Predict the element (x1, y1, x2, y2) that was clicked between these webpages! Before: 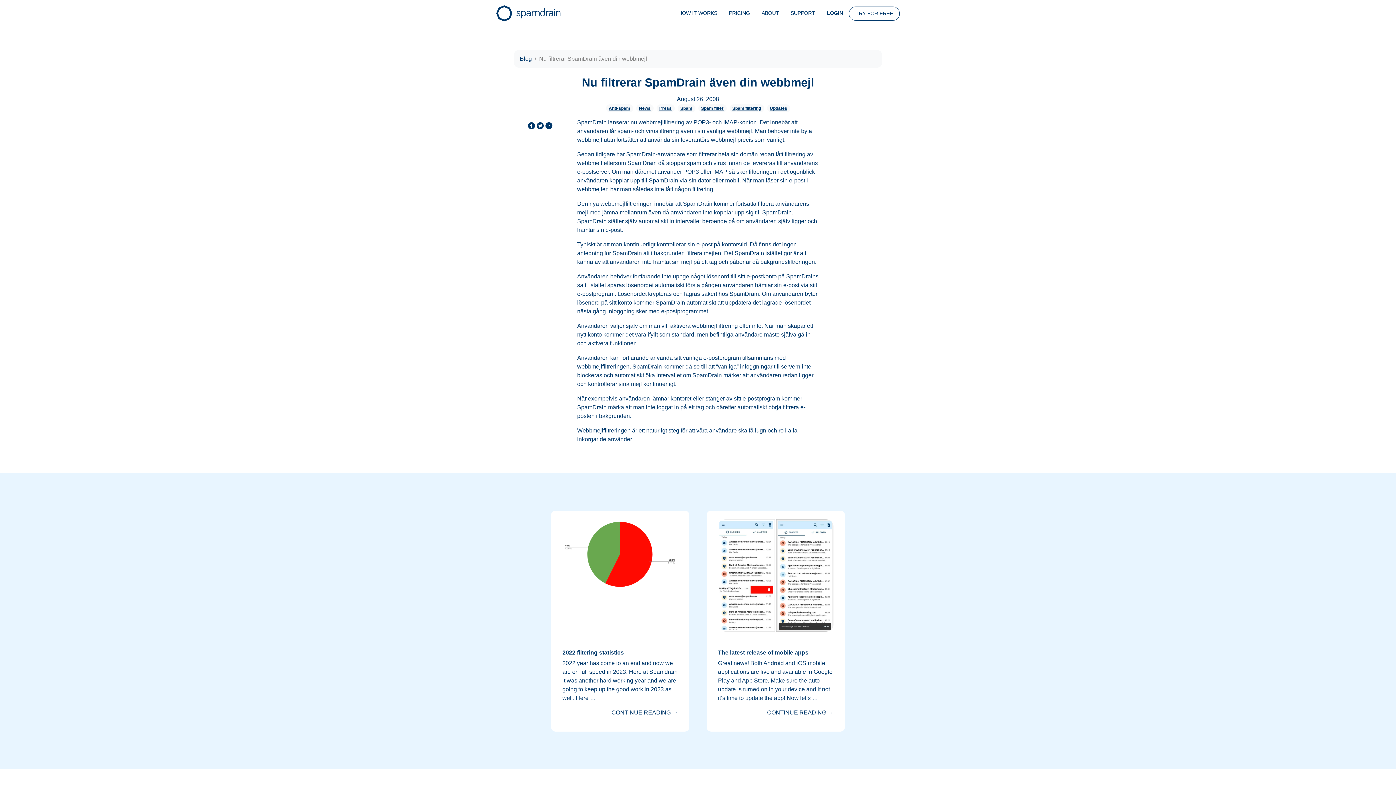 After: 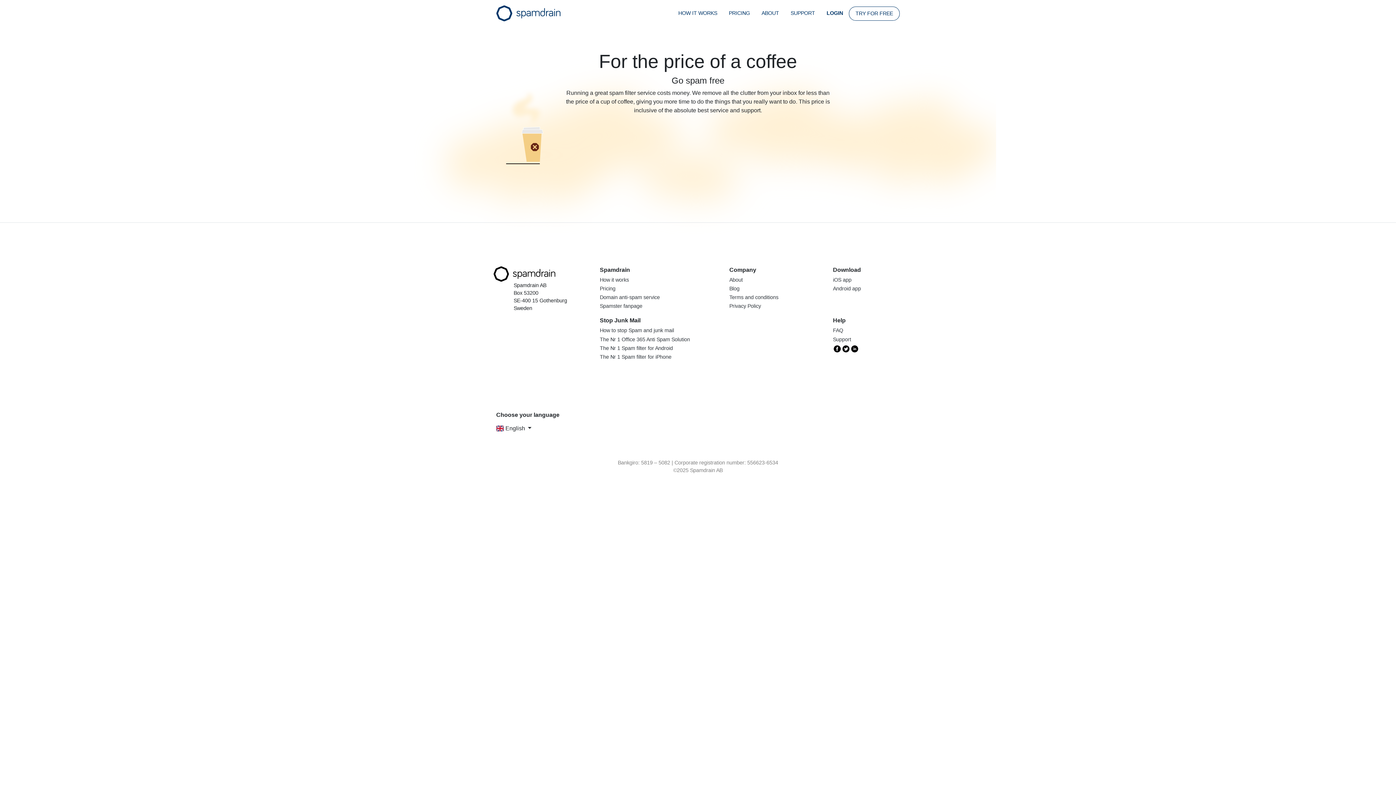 Action: label: PRICING bbox: (723, 6, 755, 19)